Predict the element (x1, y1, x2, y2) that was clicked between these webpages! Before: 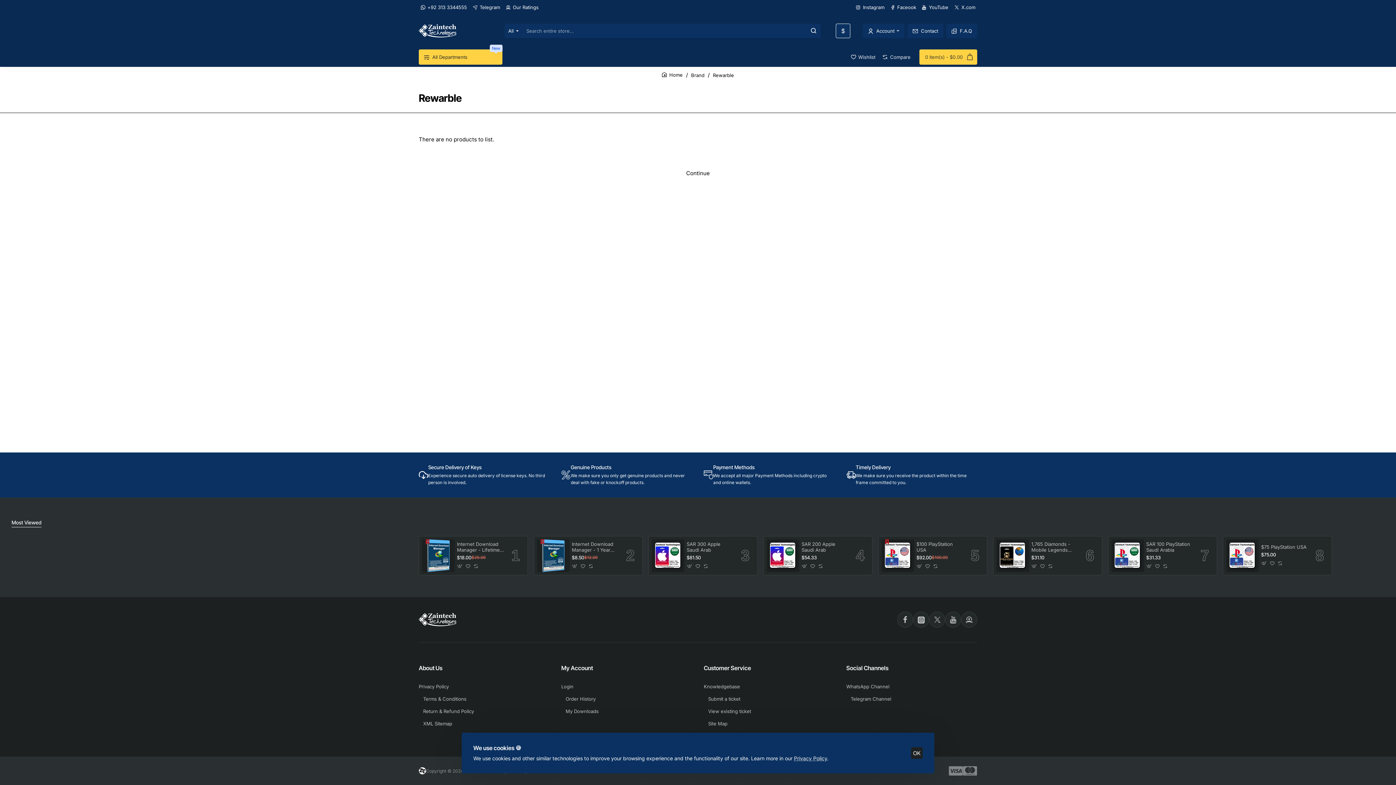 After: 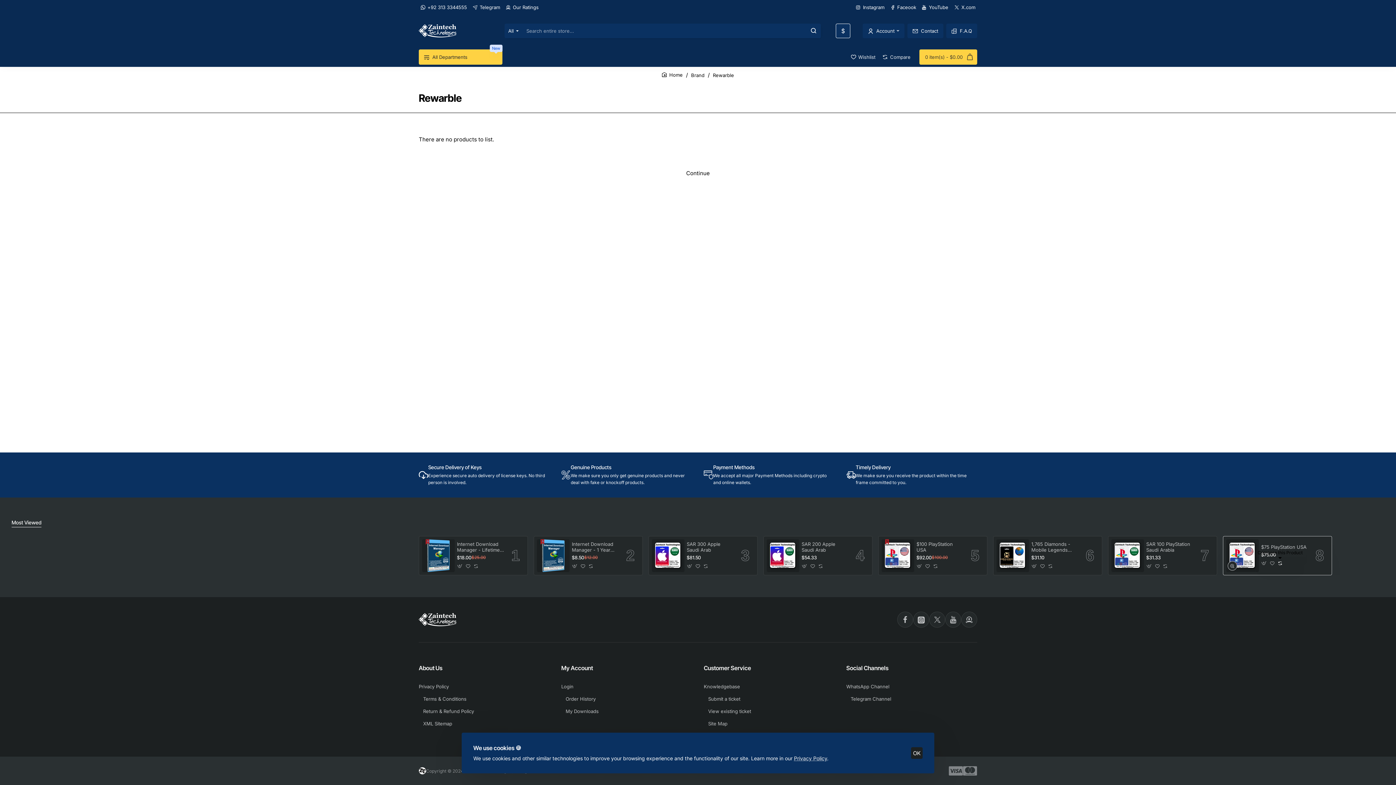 Action: label: Compare this Product bbox: (1277, 560, 1283, 566)